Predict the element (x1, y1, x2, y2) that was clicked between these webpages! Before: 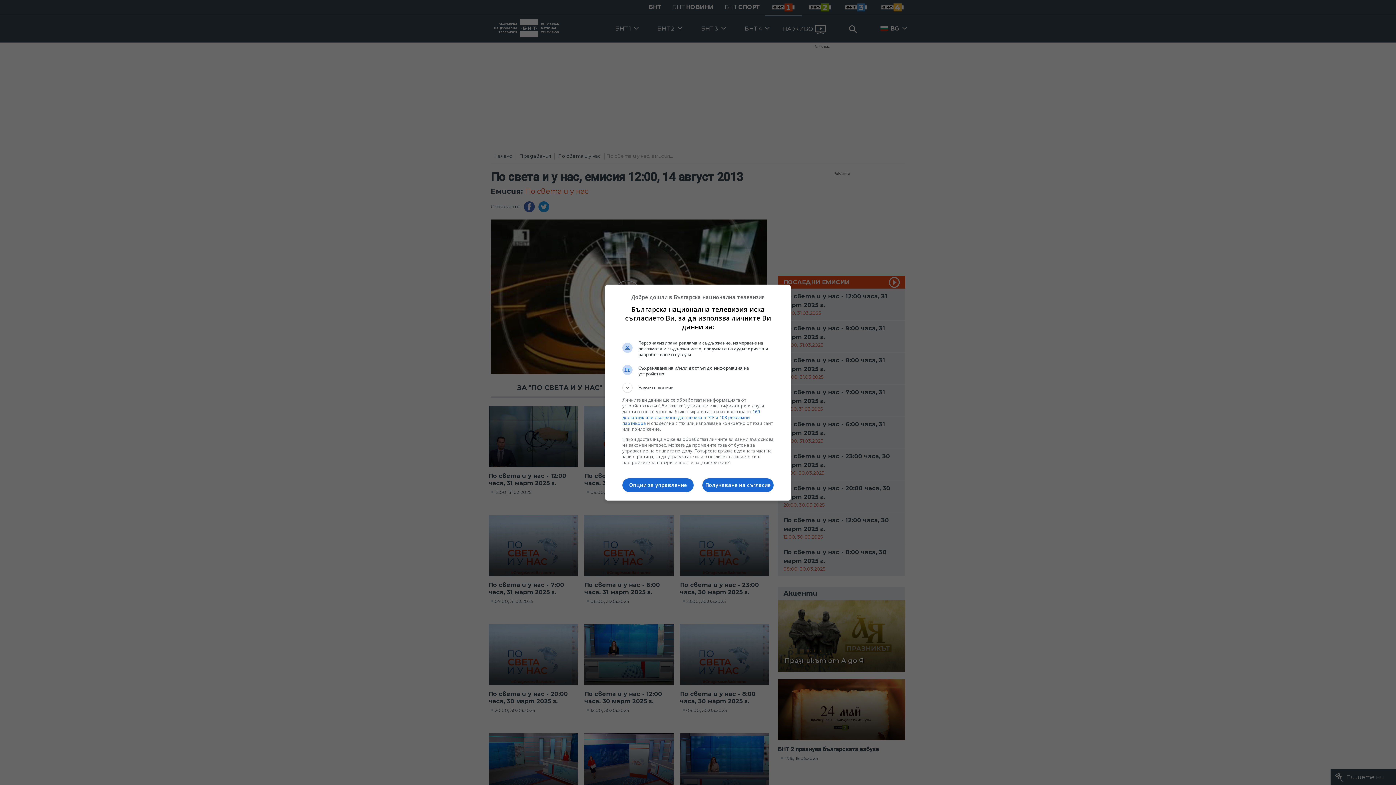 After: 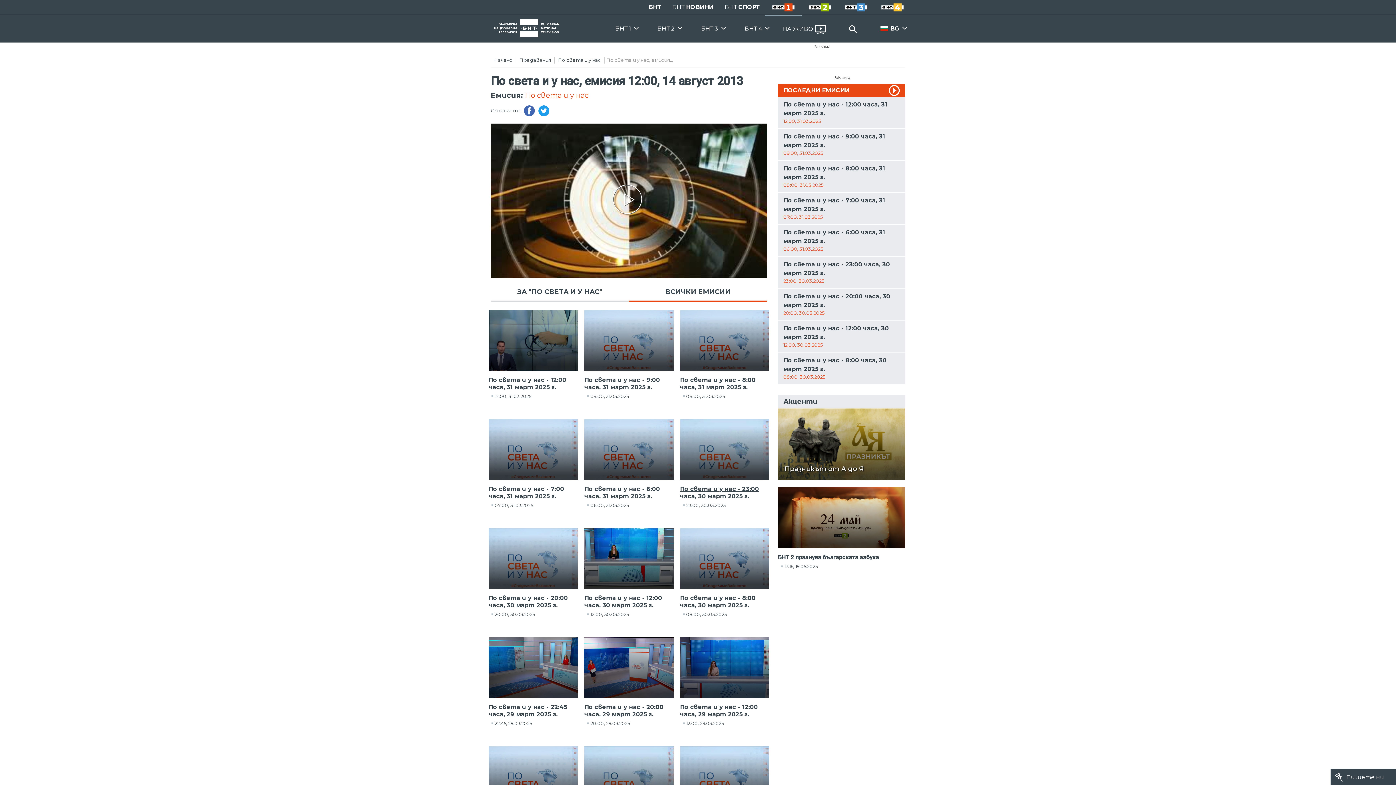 Action: label: Получаване на съгласие bbox: (702, 478, 773, 492)